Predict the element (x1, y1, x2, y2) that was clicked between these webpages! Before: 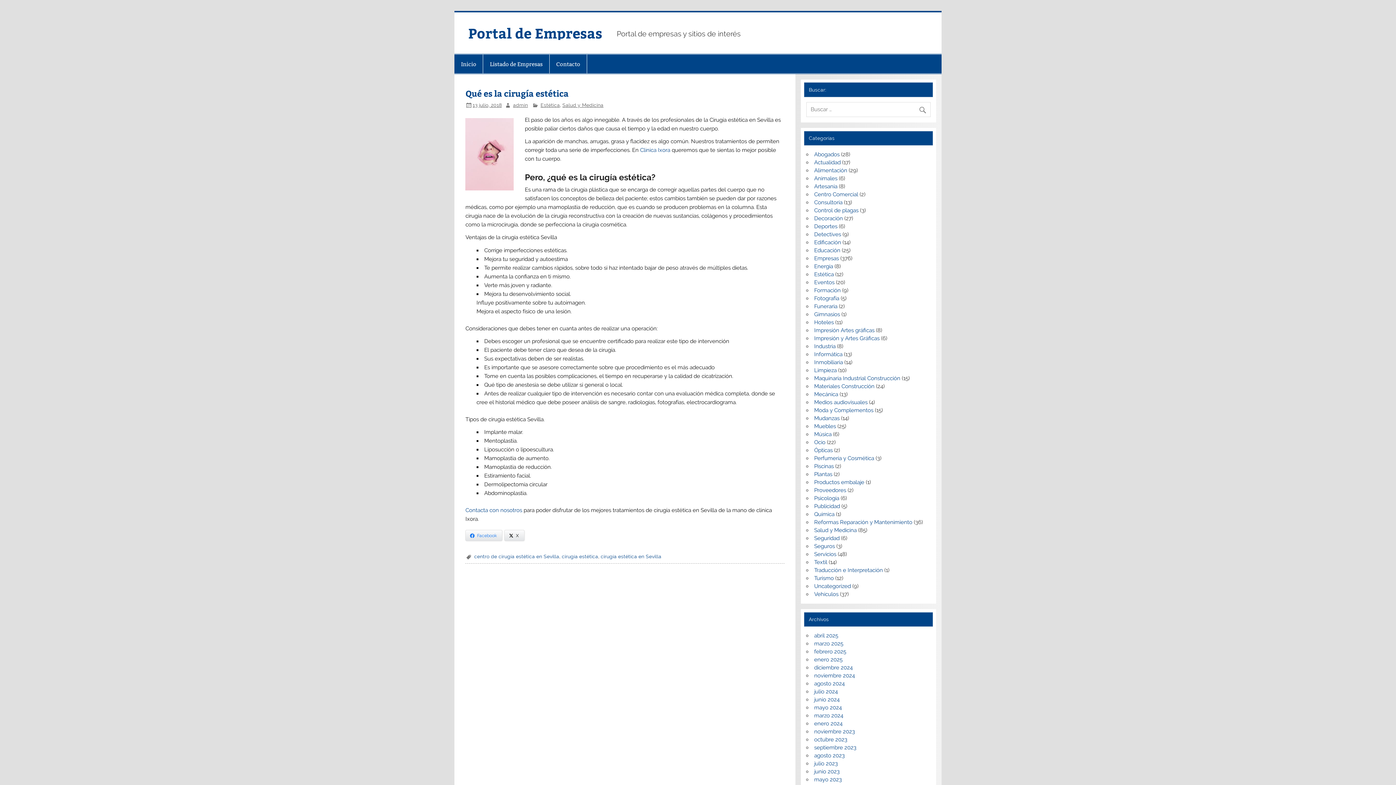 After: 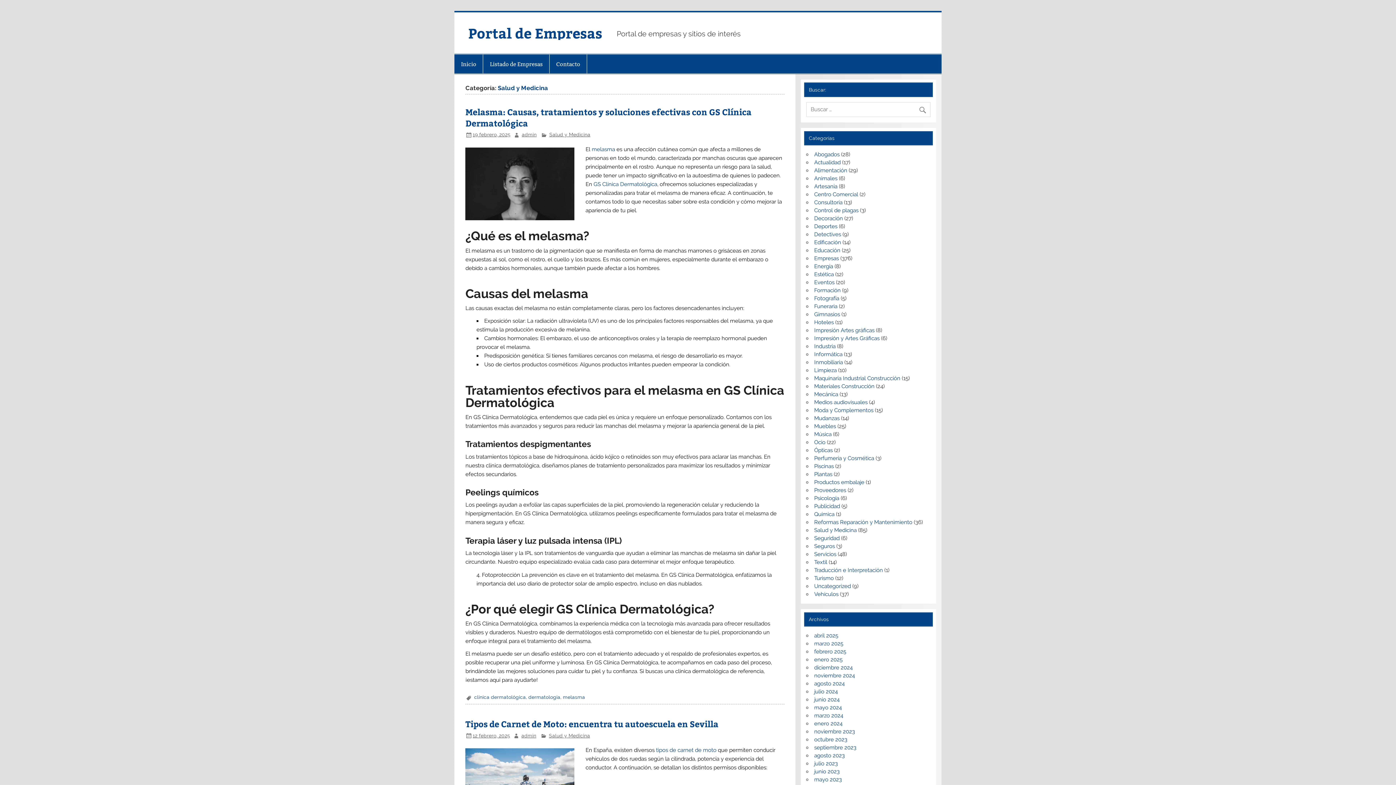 Action: bbox: (814, 527, 856, 533) label: Salud y Medicina